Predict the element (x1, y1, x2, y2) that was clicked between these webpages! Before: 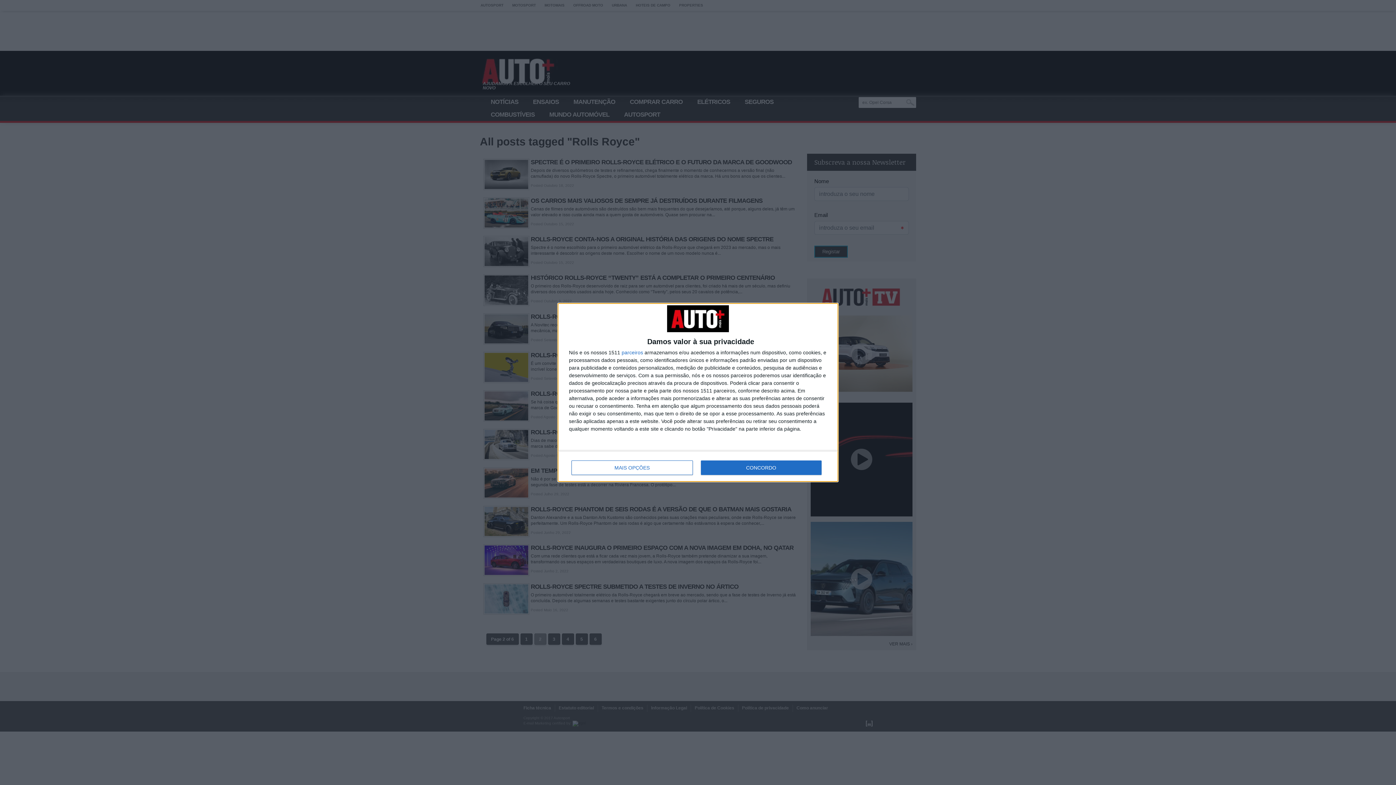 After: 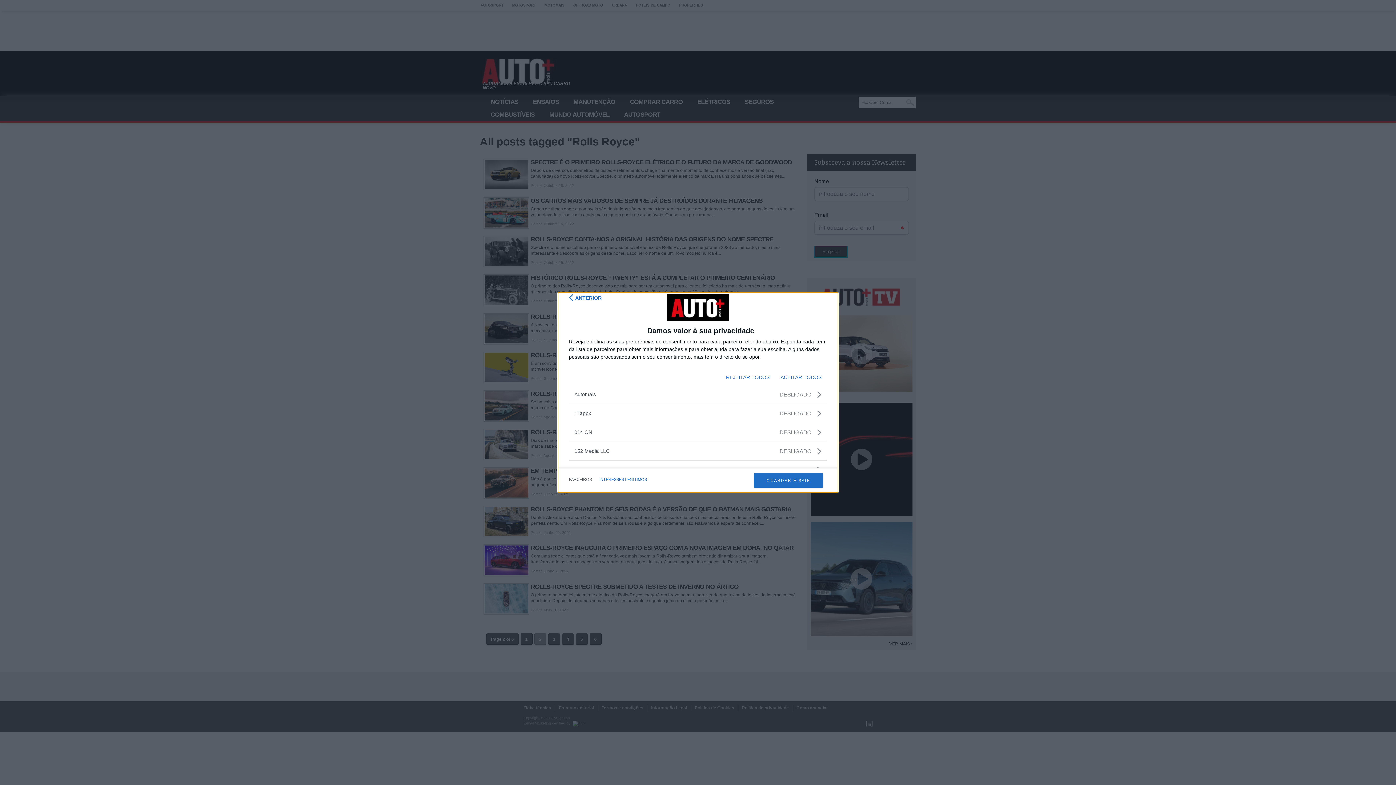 Action: bbox: (621, 350, 643, 355) label: parceiros